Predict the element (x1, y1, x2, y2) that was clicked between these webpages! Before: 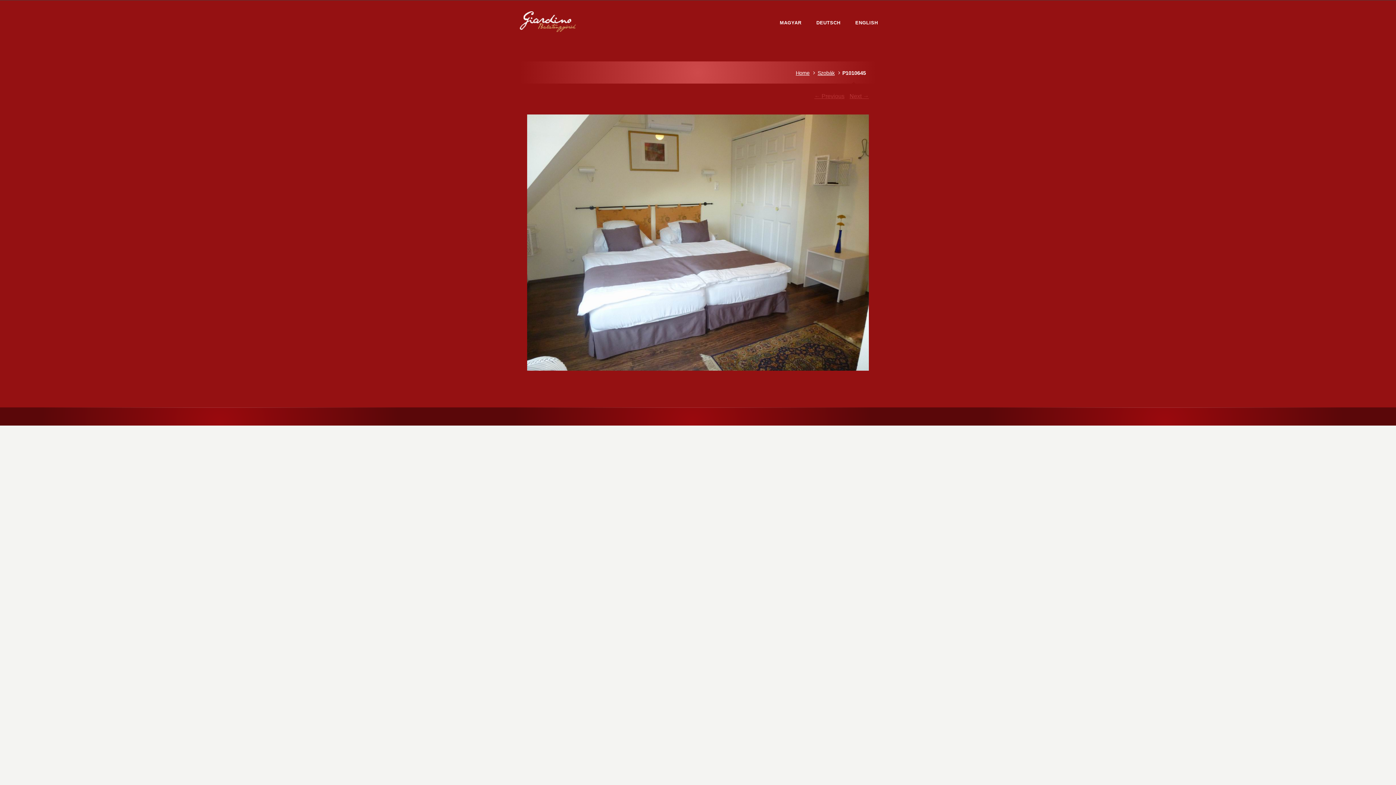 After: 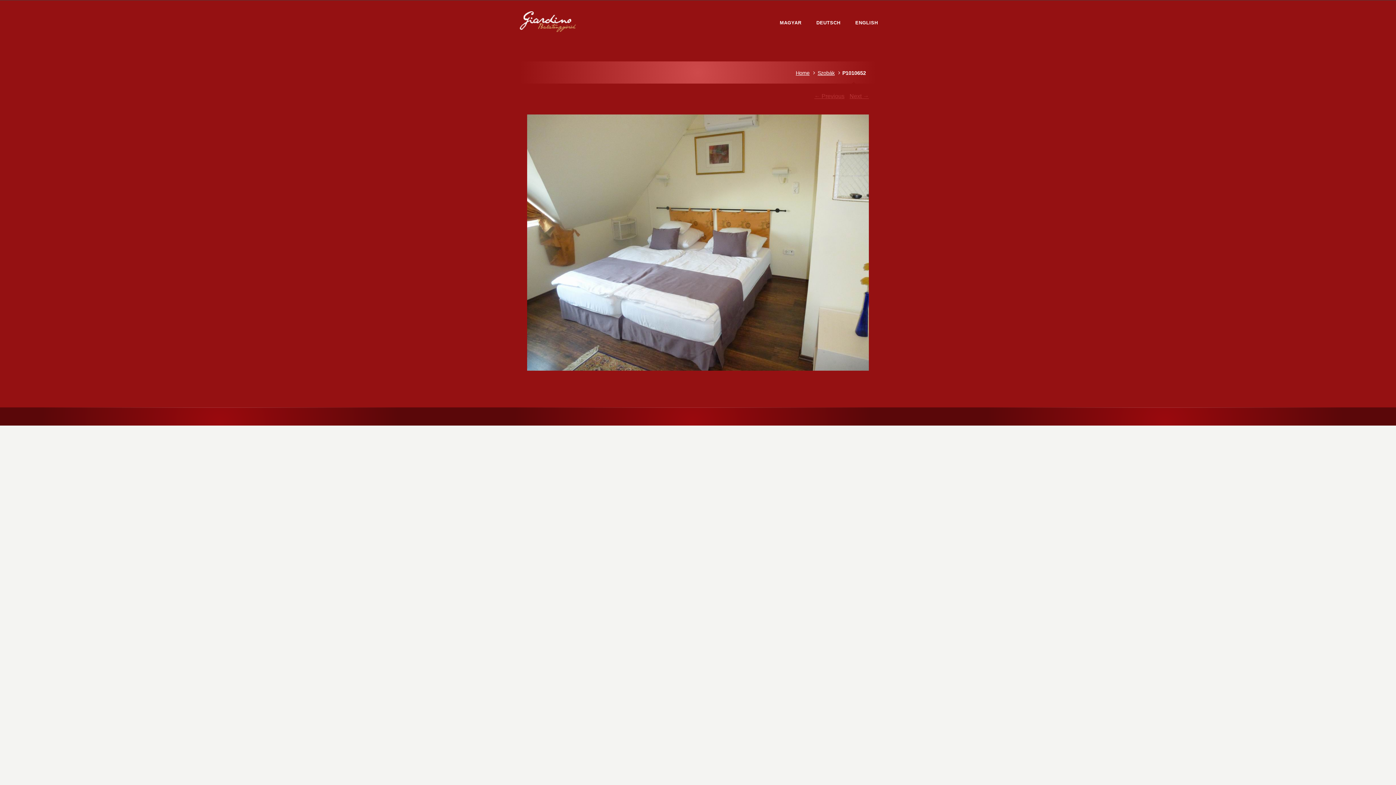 Action: bbox: (849, 93, 869, 99) label: Next →